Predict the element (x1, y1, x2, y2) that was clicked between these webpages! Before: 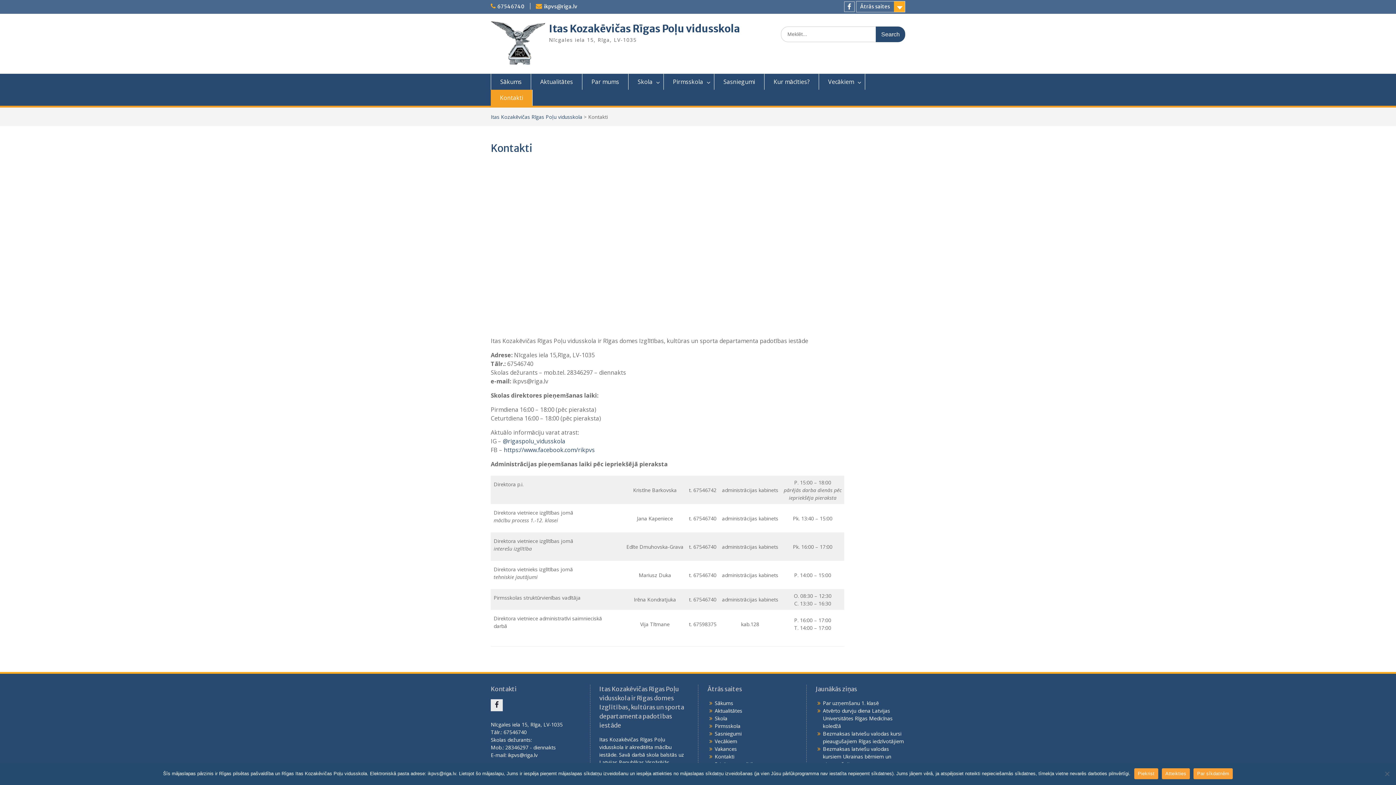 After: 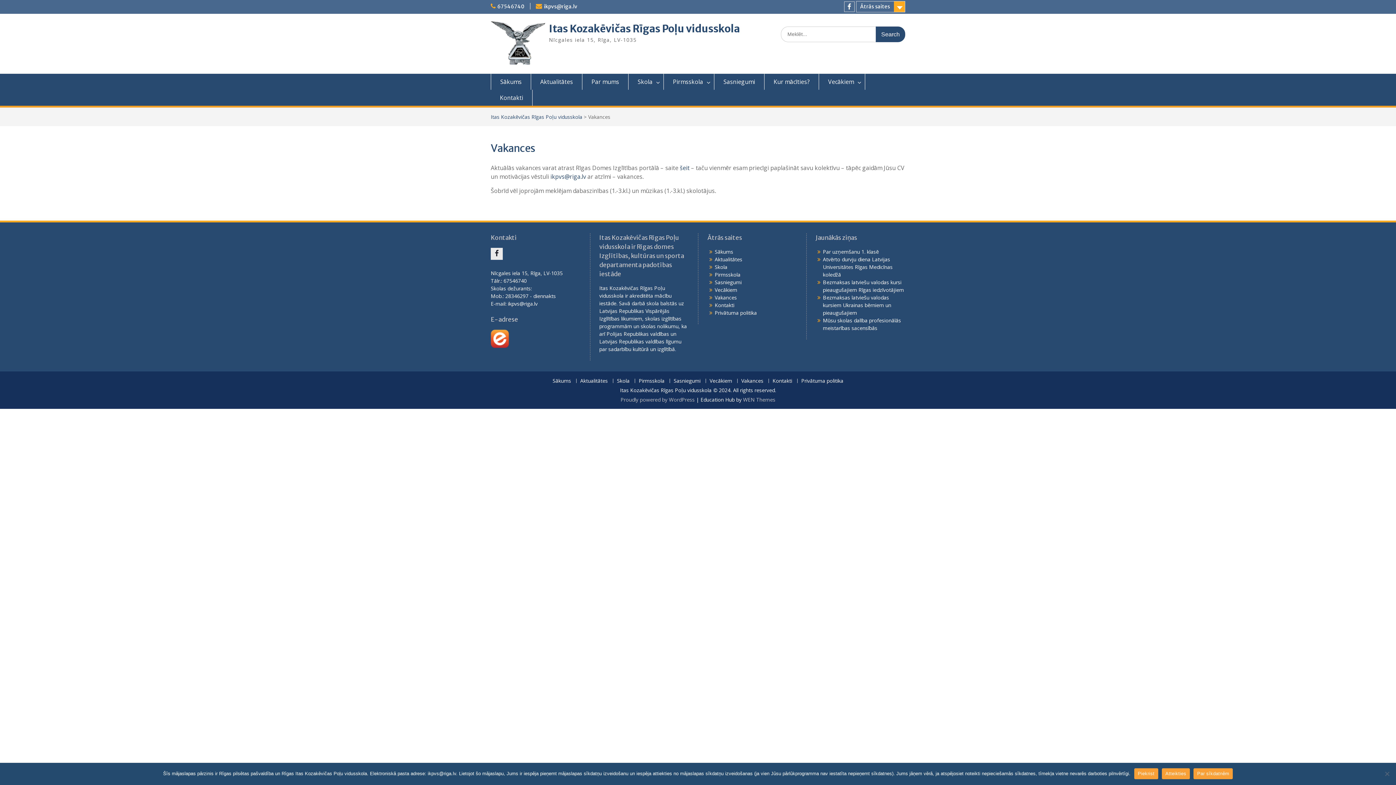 Action: bbox: (714, 745, 737, 752) label: Vakances